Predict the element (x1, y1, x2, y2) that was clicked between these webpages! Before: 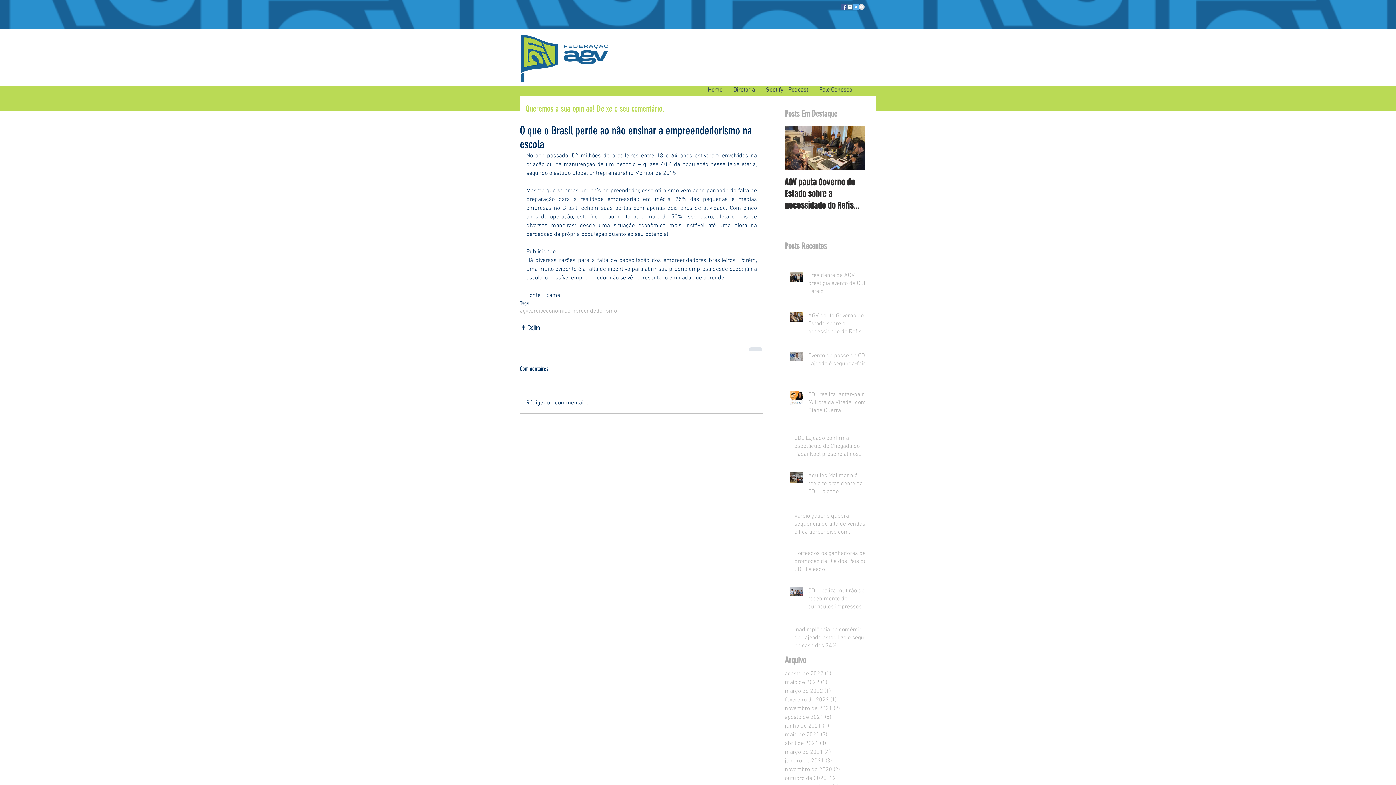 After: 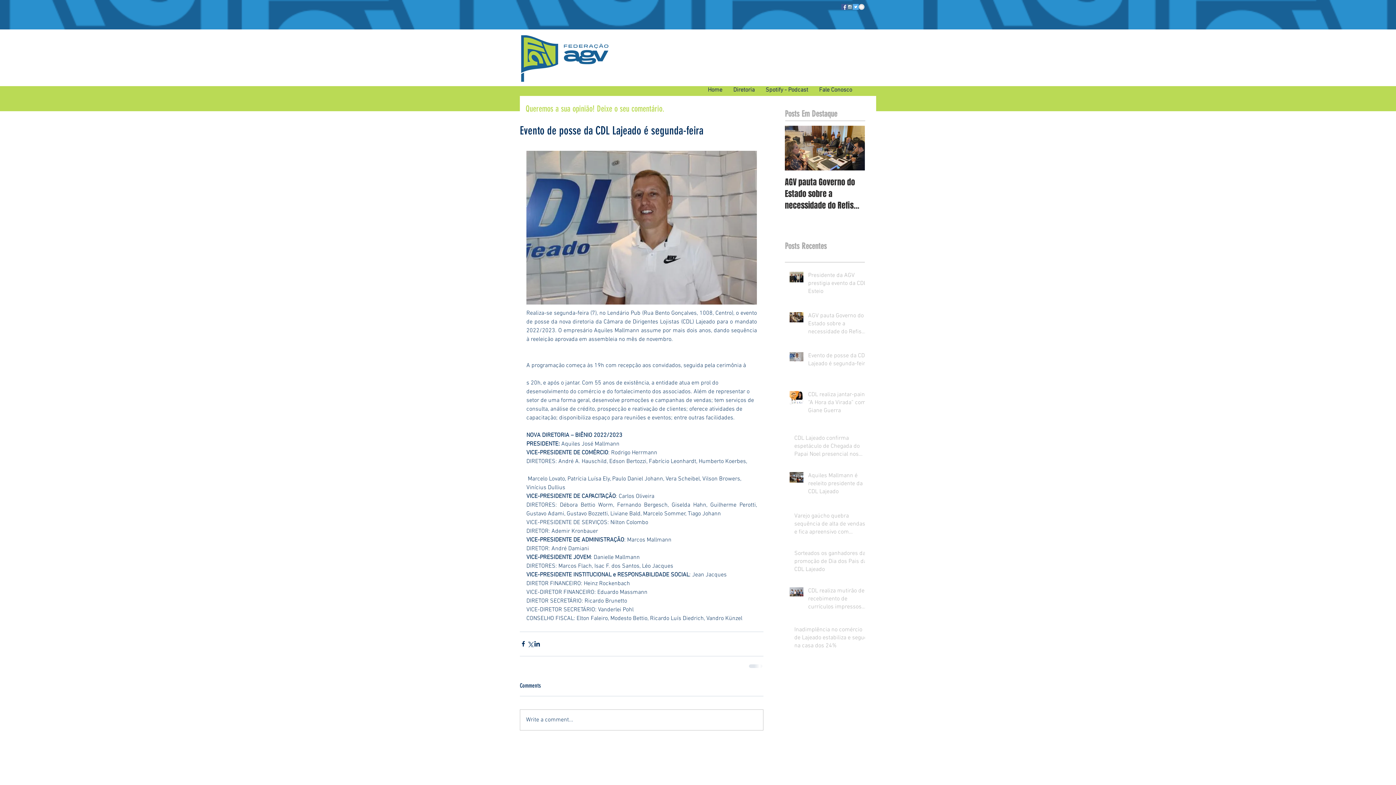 Action: label: Evento de posse da CDL Lajeado é segunda-feira bbox: (808, 351, 869, 370)